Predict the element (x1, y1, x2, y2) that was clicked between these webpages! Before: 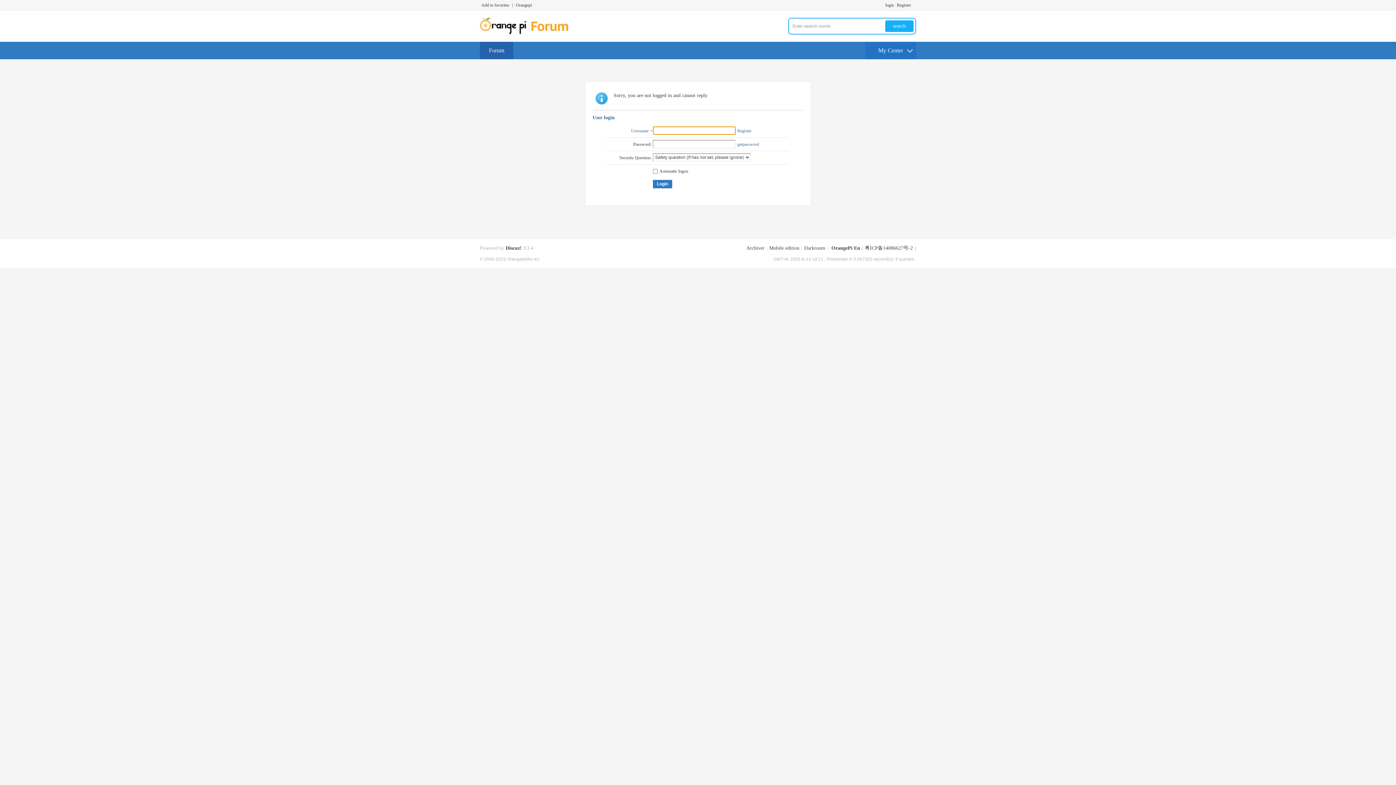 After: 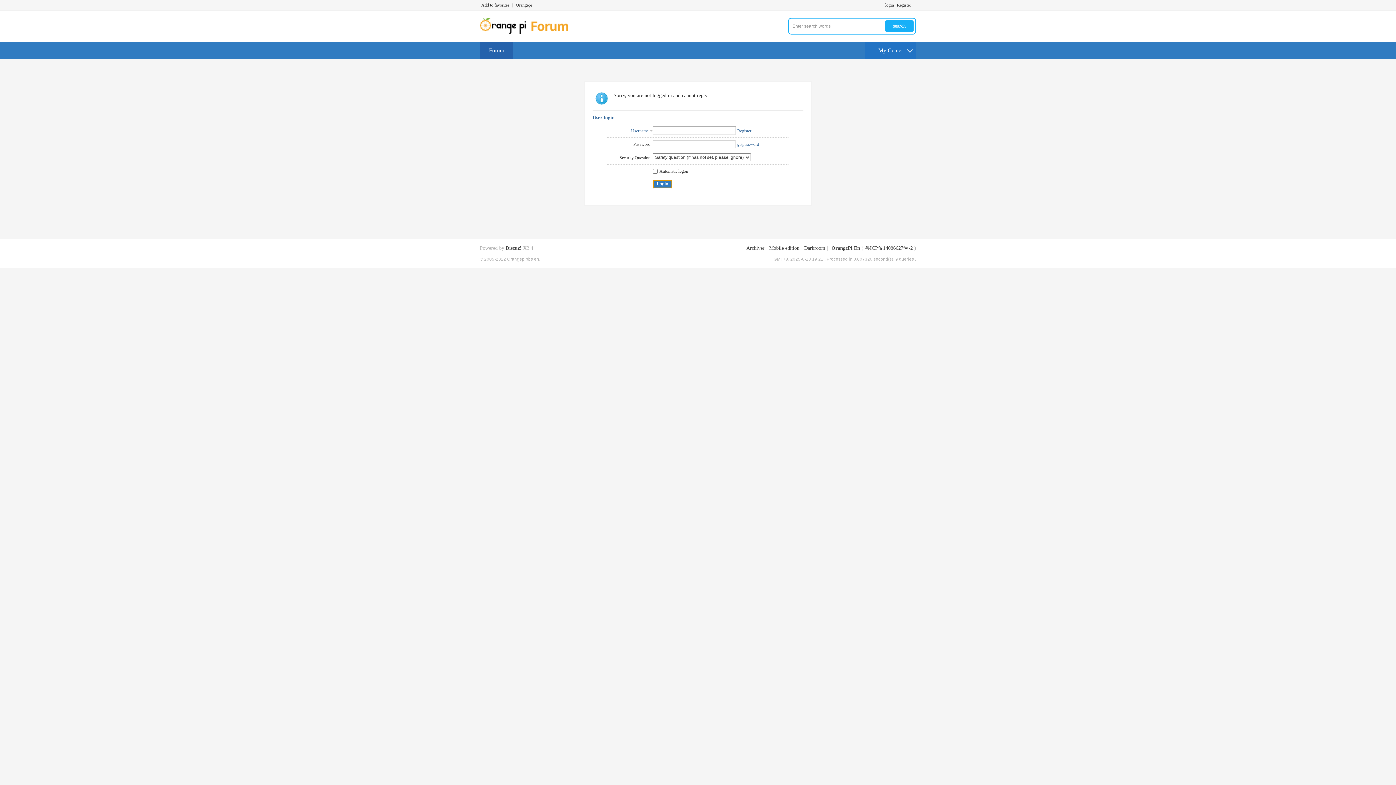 Action: label: Login bbox: (653, 180, 672, 188)